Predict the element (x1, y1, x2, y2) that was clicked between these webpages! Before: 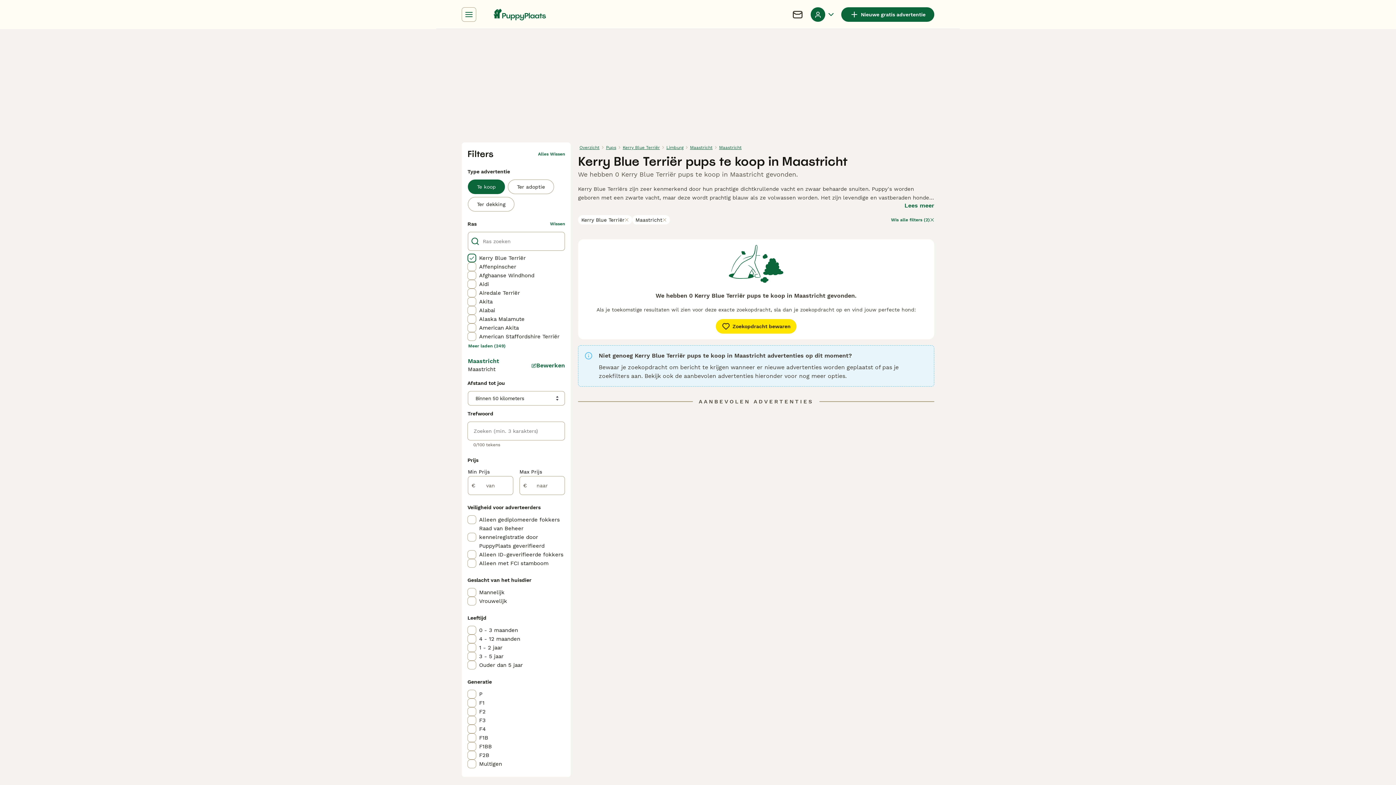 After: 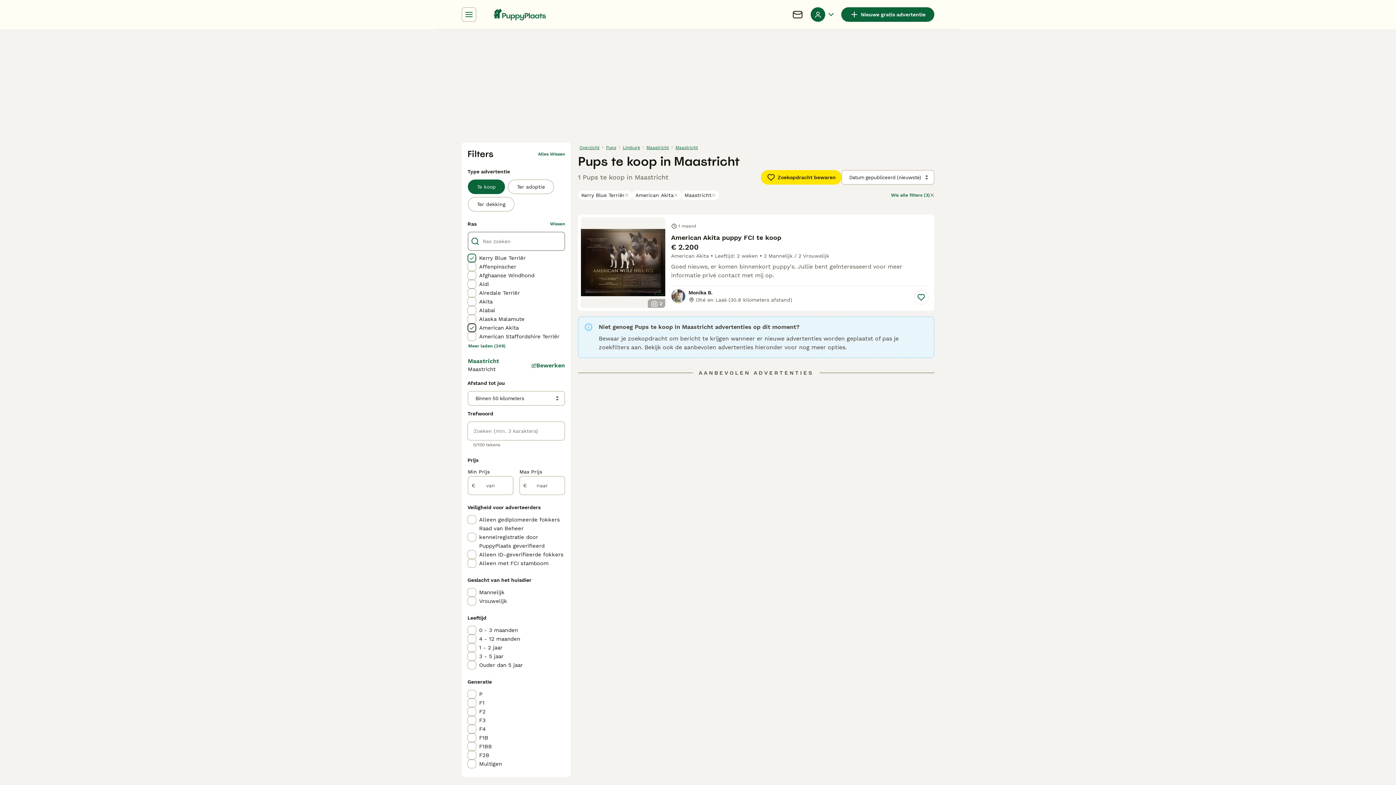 Action: bbox: (467, 323, 565, 332) label: American Akita